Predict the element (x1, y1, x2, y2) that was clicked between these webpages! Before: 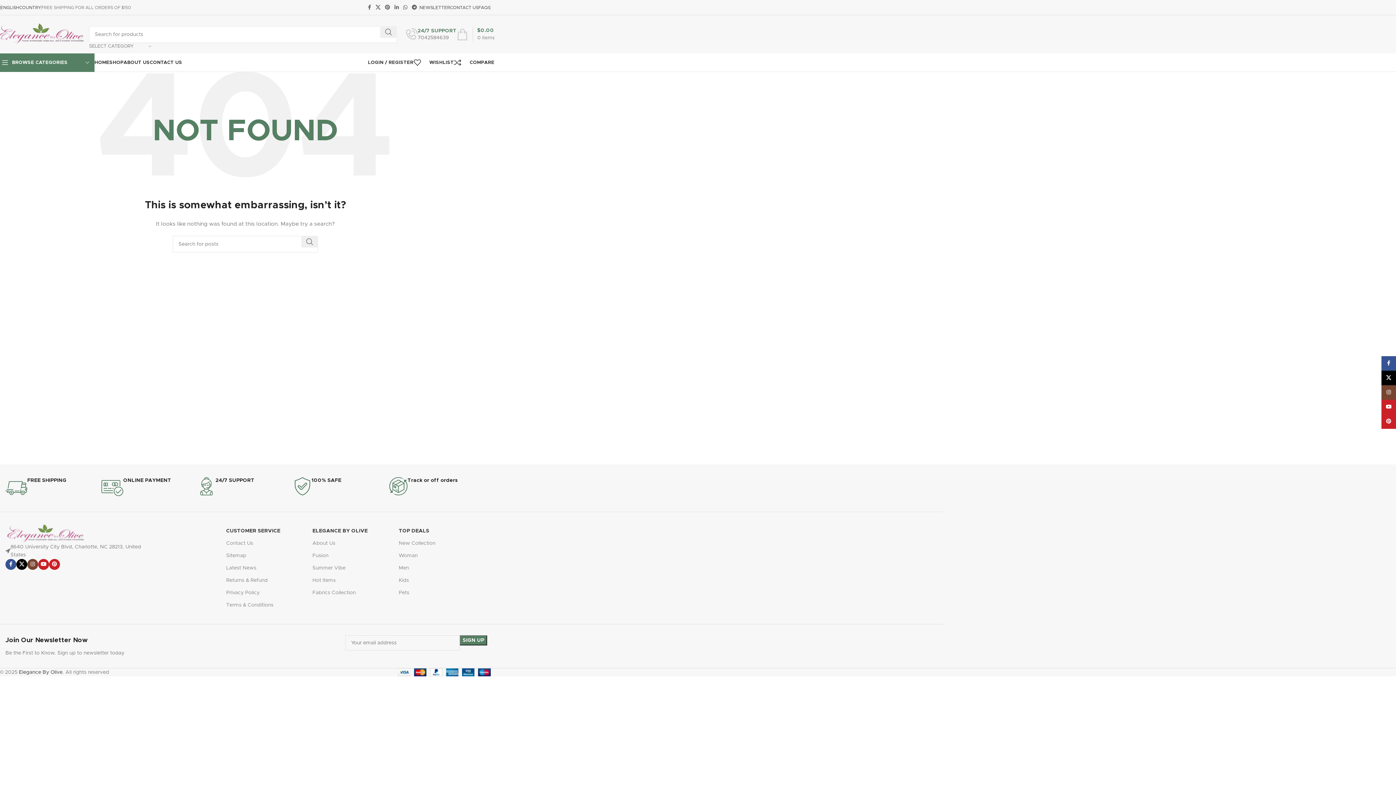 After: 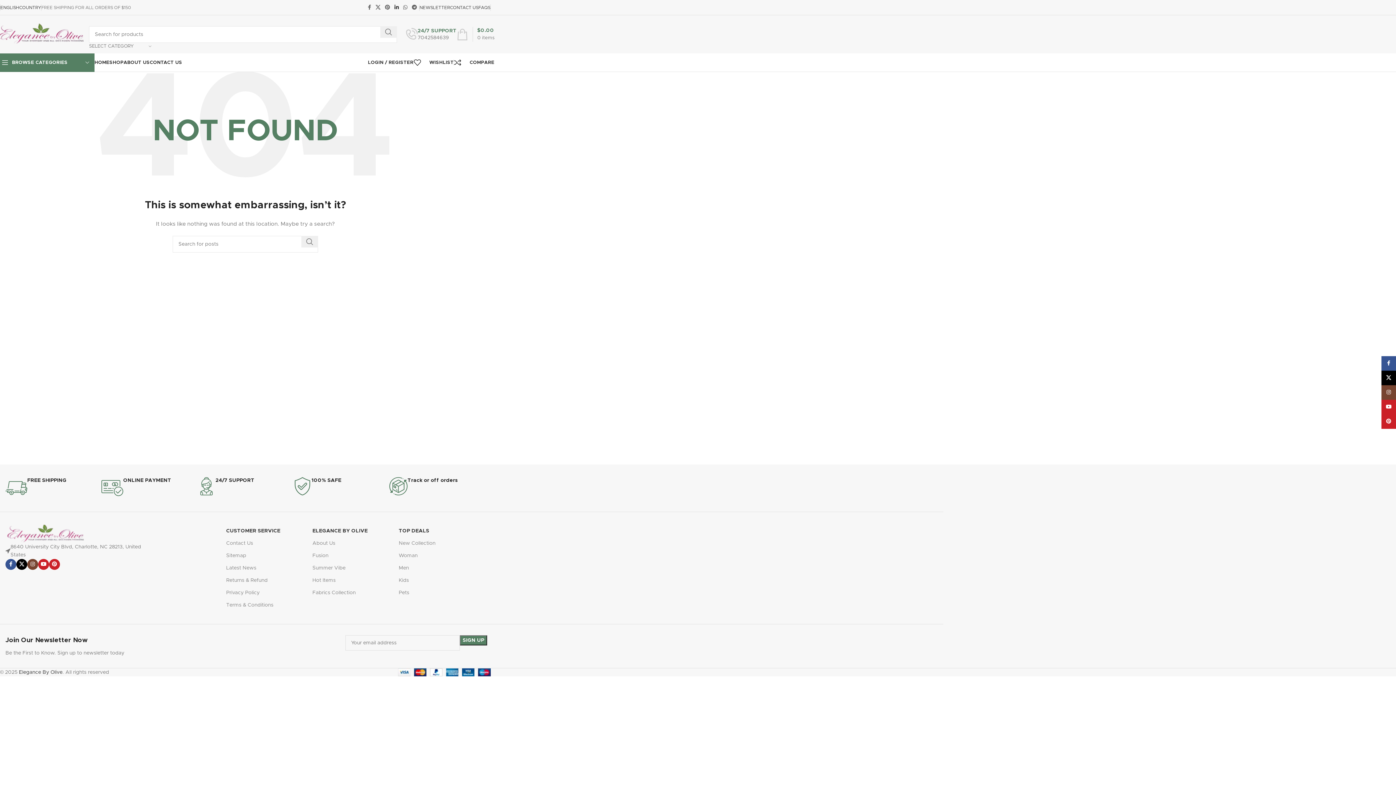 Action: label: Linkedin social link bbox: (392, 2, 401, 12)